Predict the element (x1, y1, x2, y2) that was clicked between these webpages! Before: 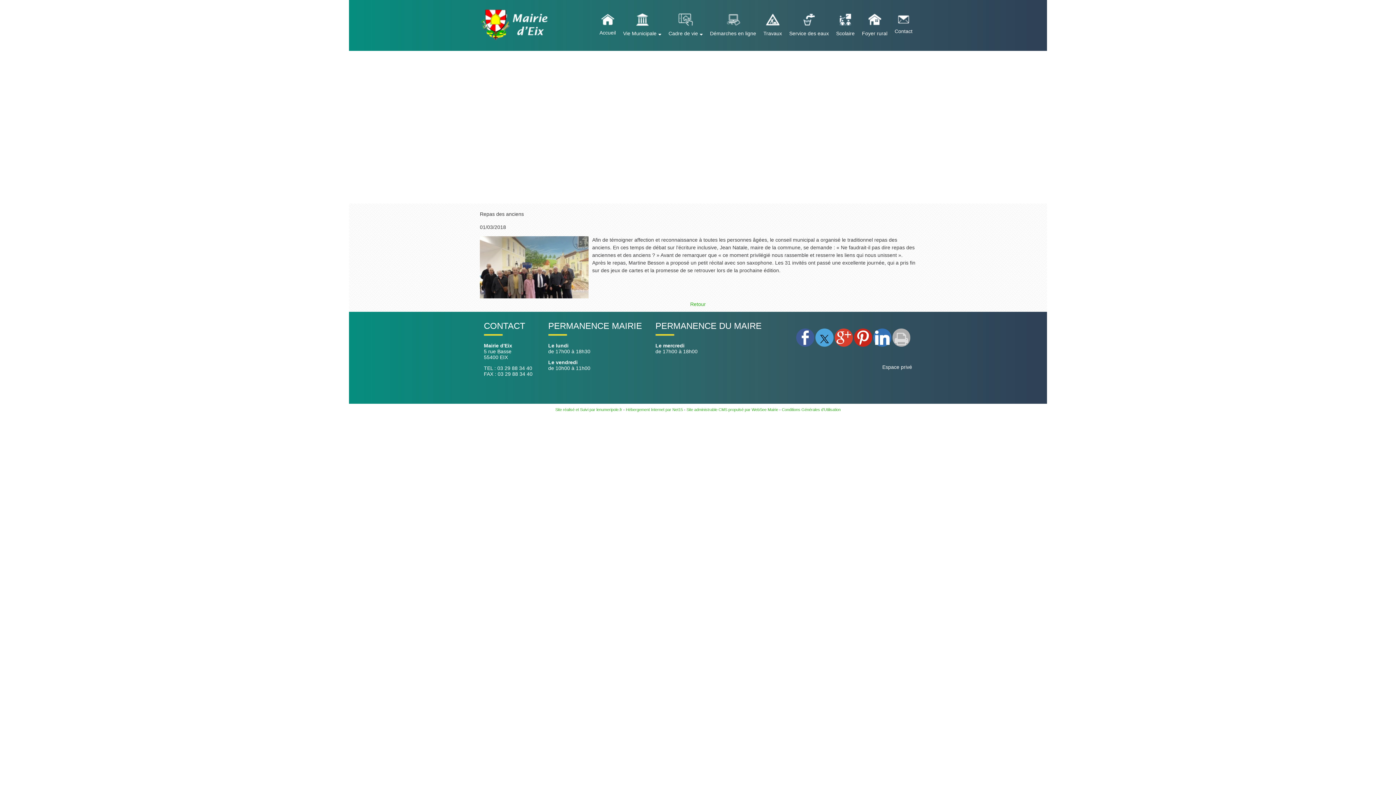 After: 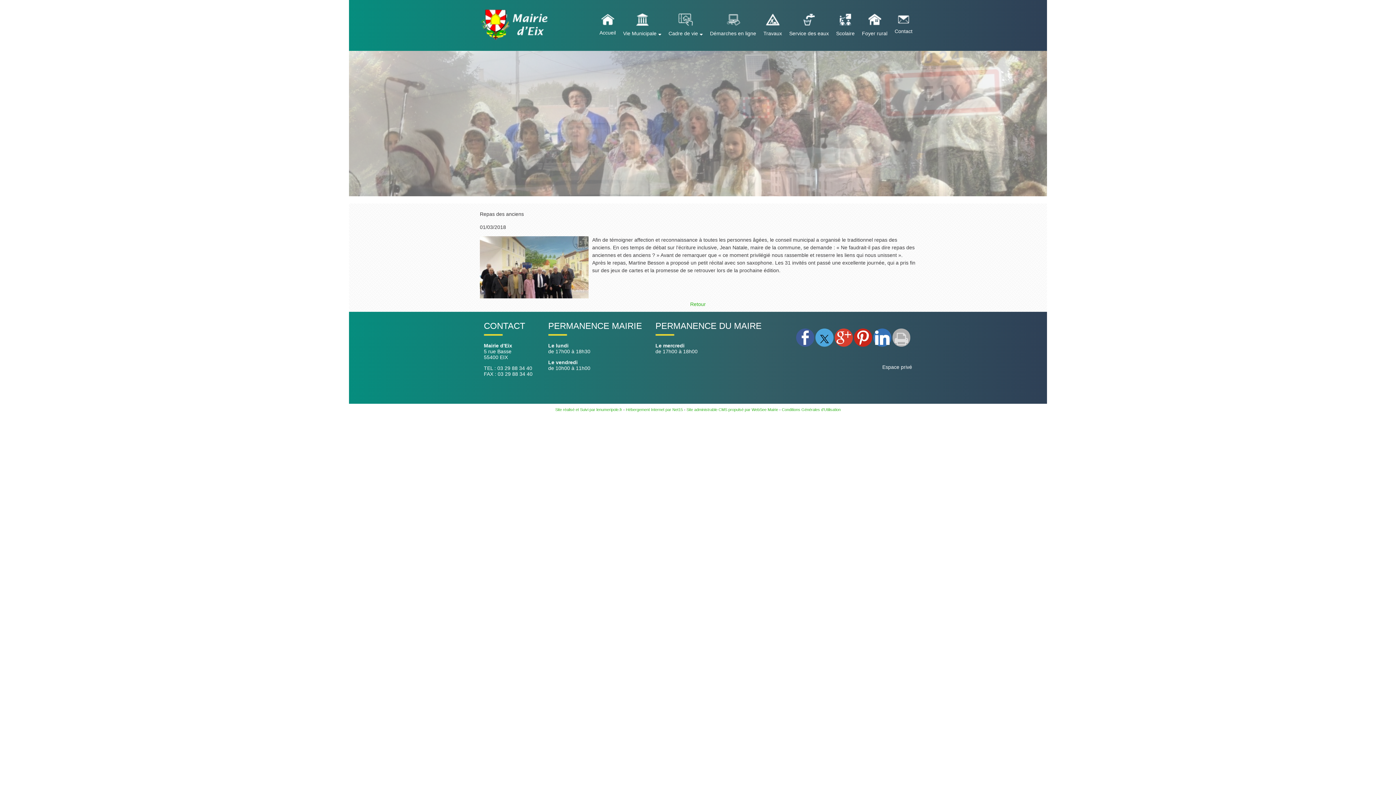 Action: bbox: (555, 407, 622, 411) label: Accéder au site de lenumeripole.fr